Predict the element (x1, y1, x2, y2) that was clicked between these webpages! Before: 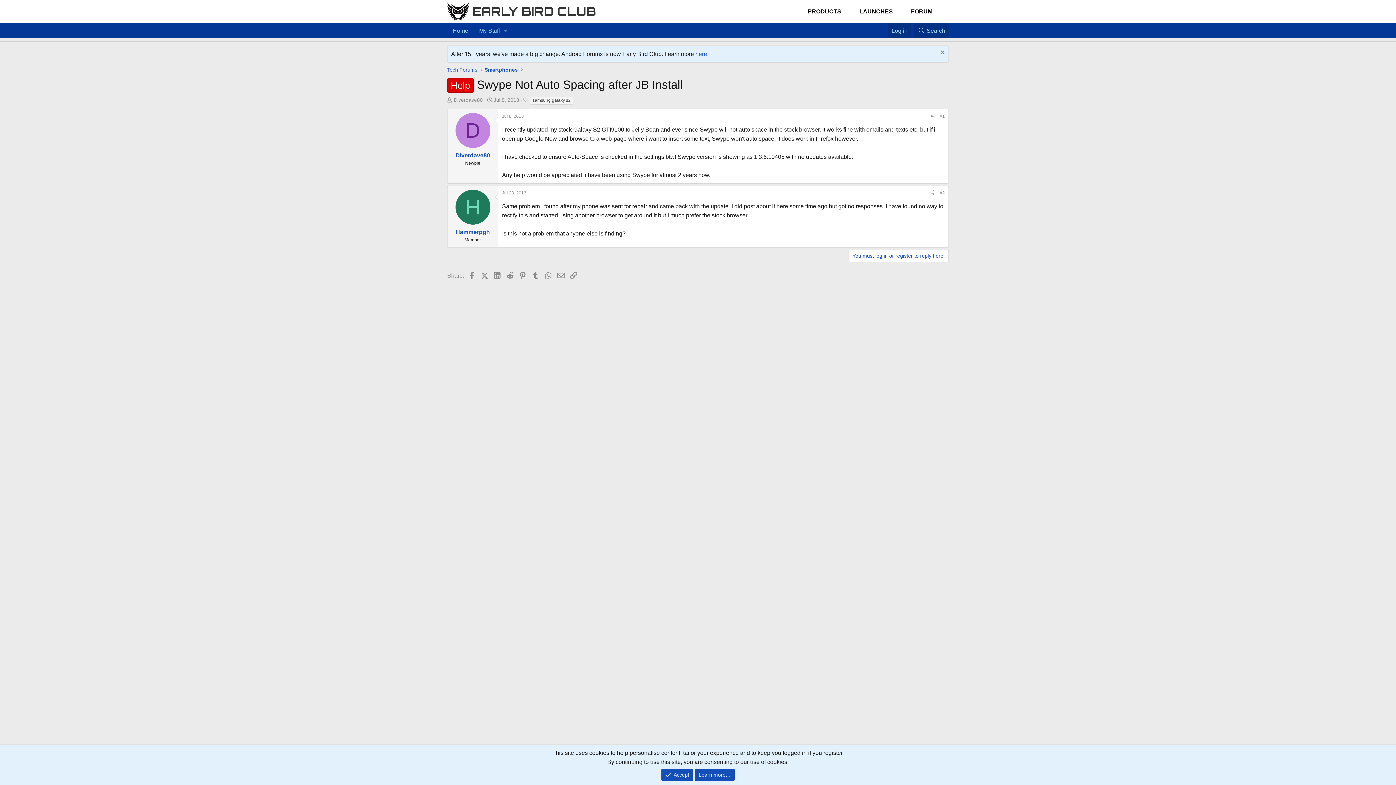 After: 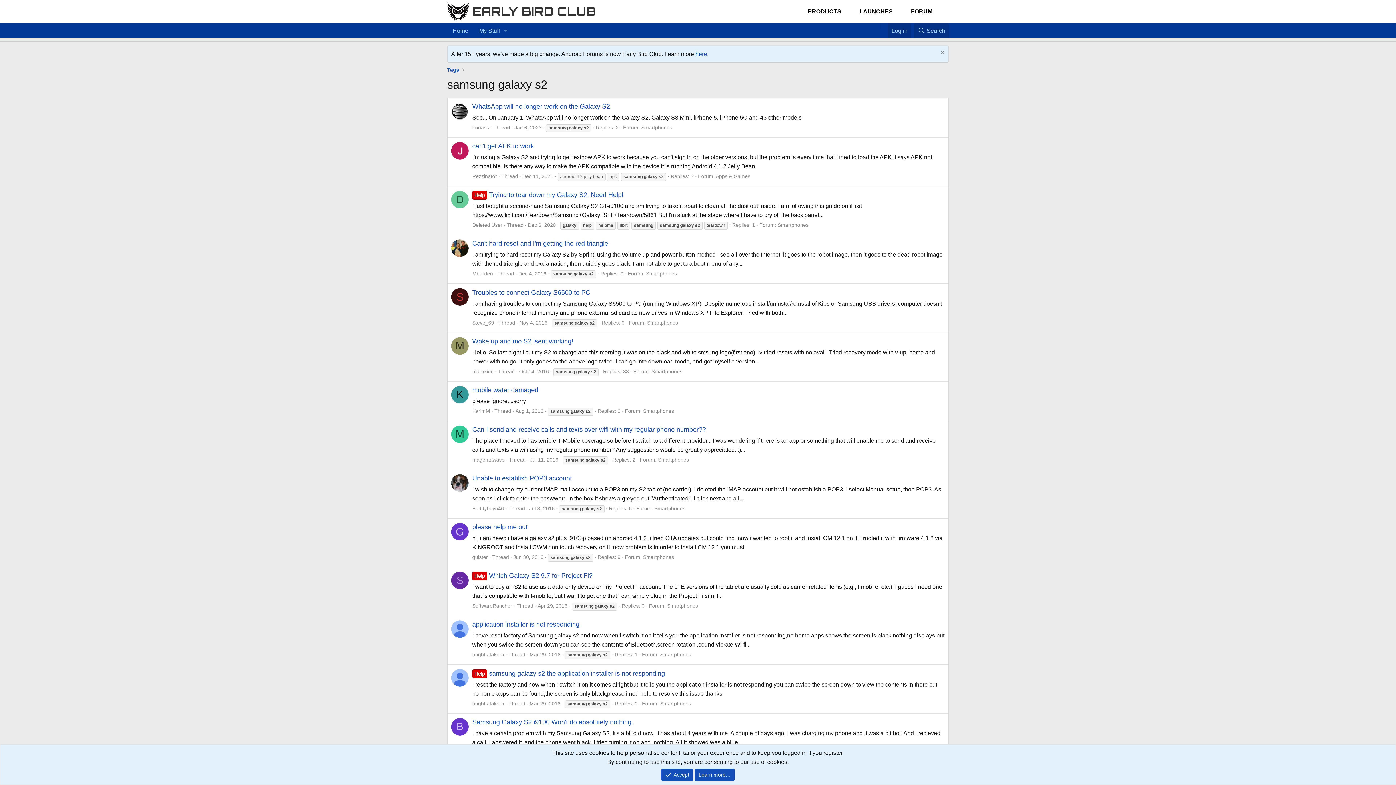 Action: label: samsung galaxy s2 bbox: (530, 96, 573, 104)